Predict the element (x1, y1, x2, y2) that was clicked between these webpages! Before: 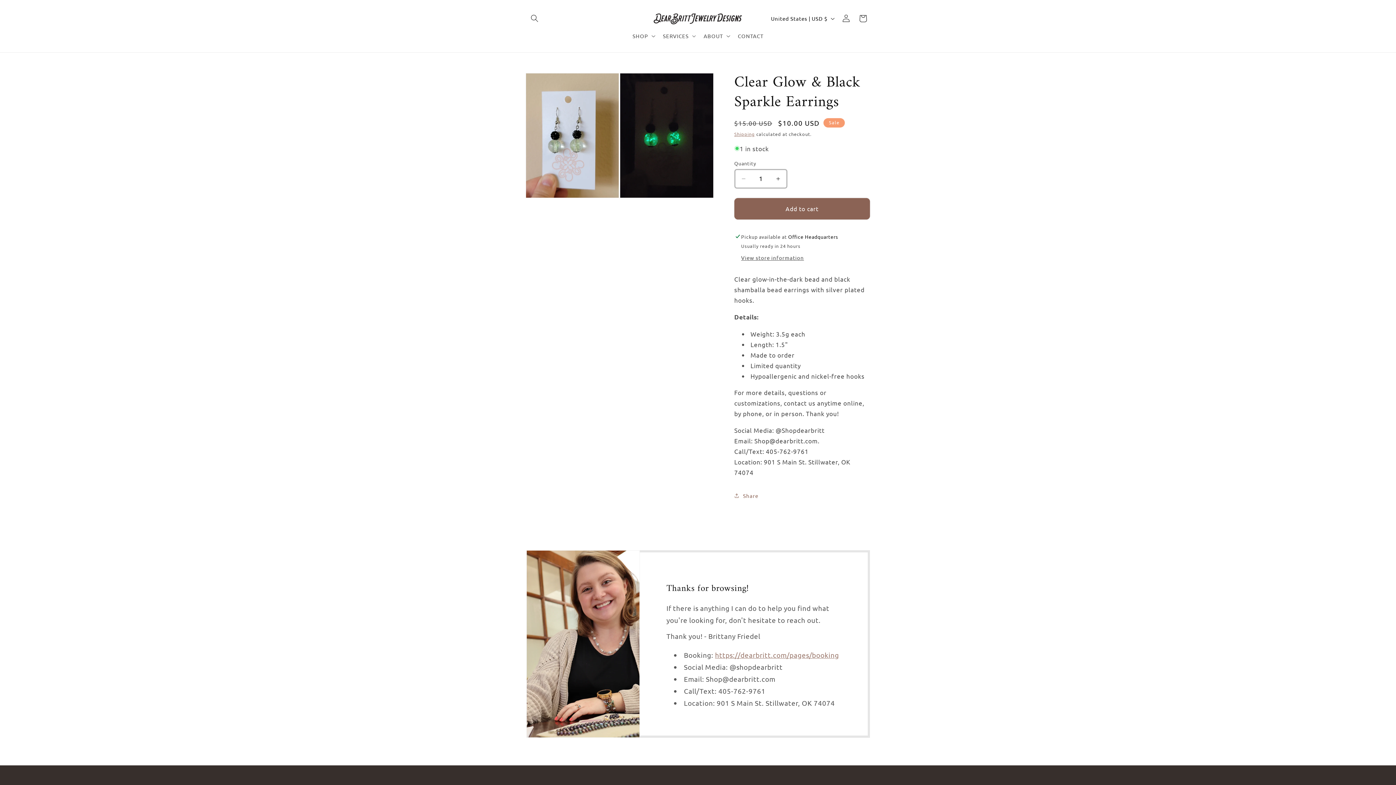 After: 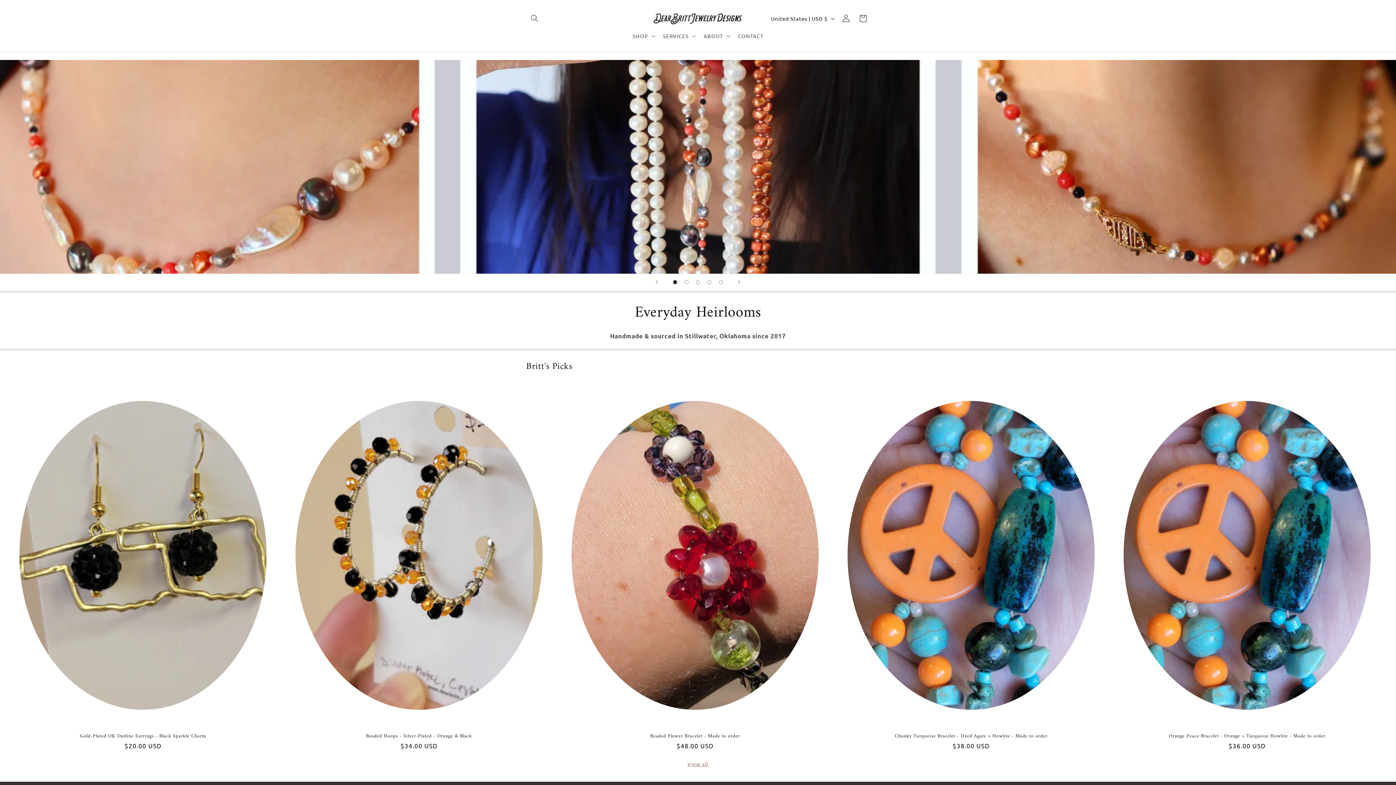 Action: bbox: (640, 8, 755, 28)